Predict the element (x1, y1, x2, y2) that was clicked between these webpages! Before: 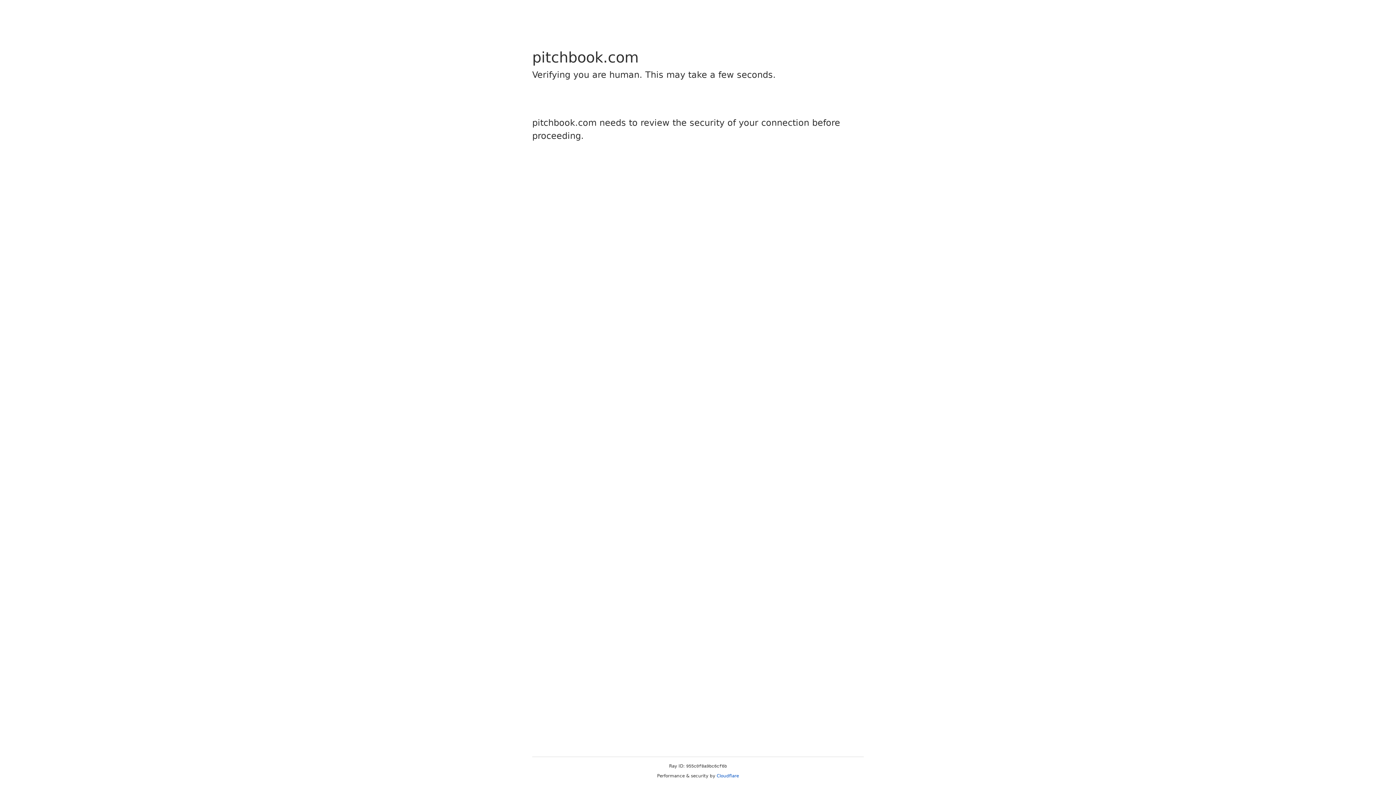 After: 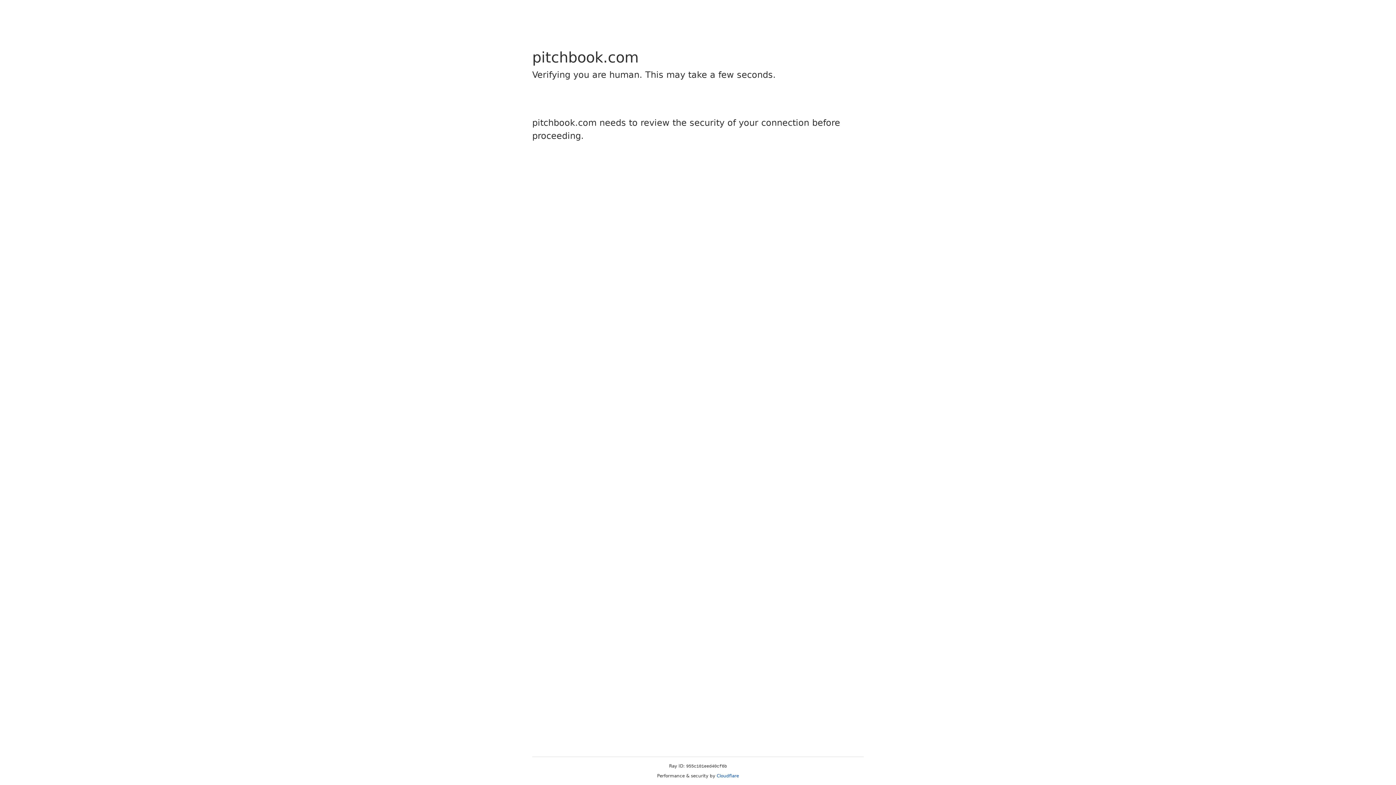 Action: label: Cloudflare bbox: (716, 773, 739, 778)